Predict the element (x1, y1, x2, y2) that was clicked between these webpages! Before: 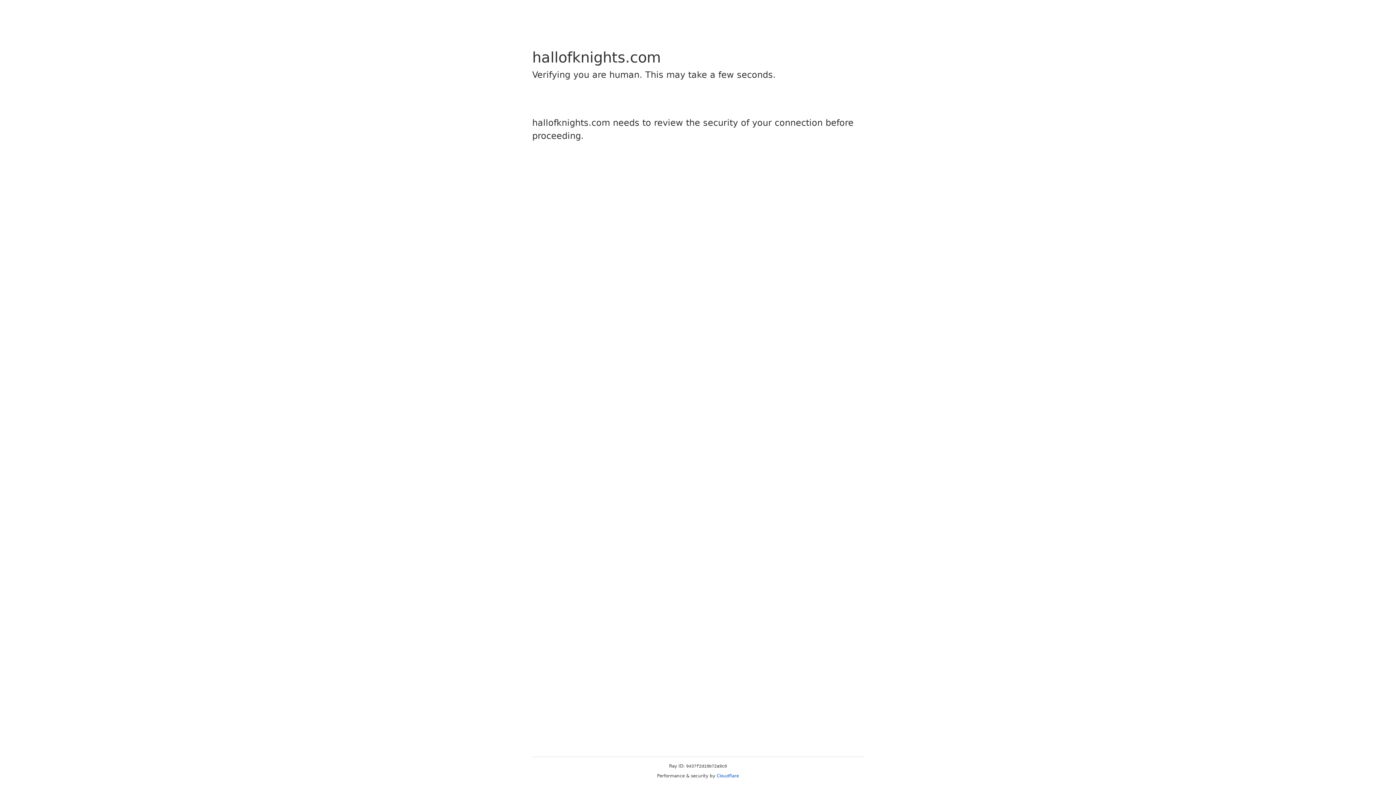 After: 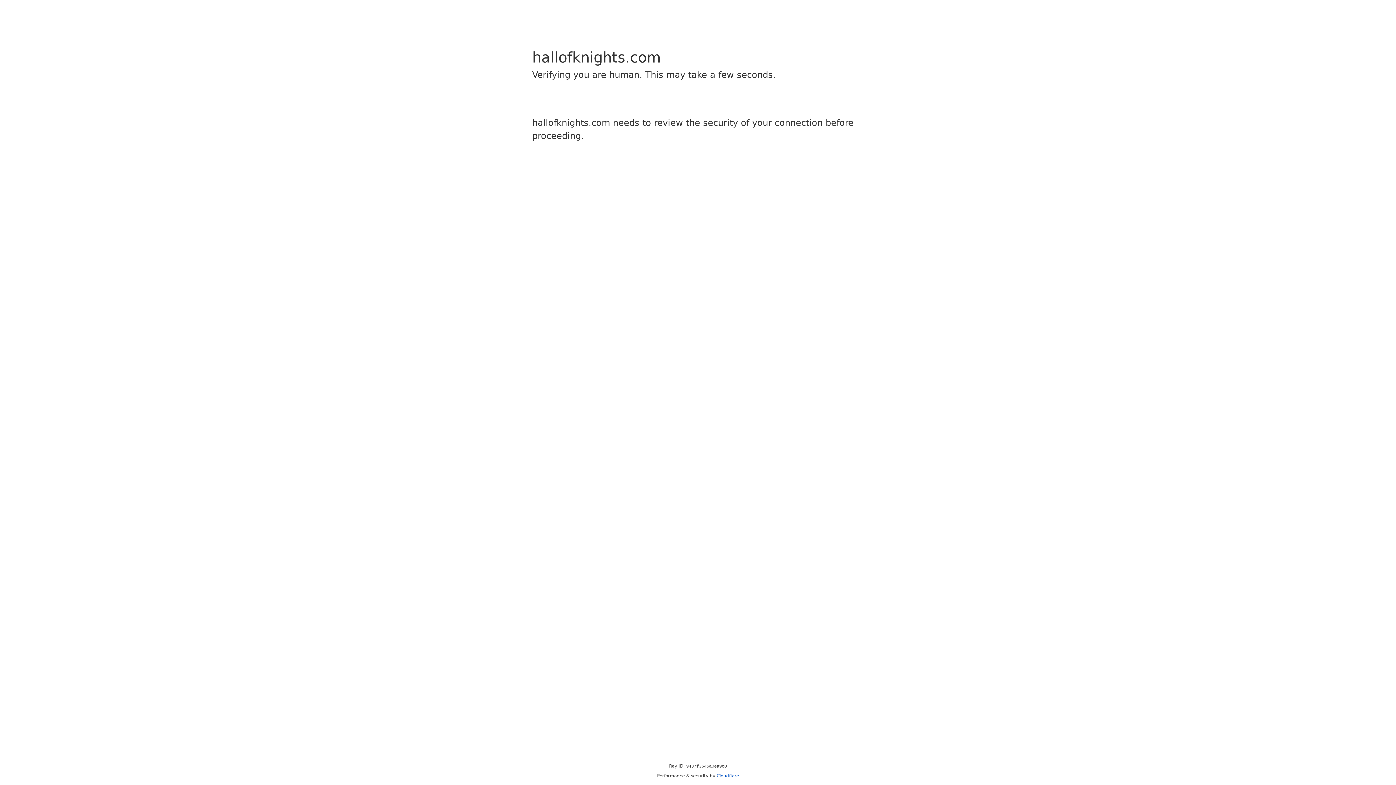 Action: label: Cloudflare bbox: (716, 773, 739, 778)